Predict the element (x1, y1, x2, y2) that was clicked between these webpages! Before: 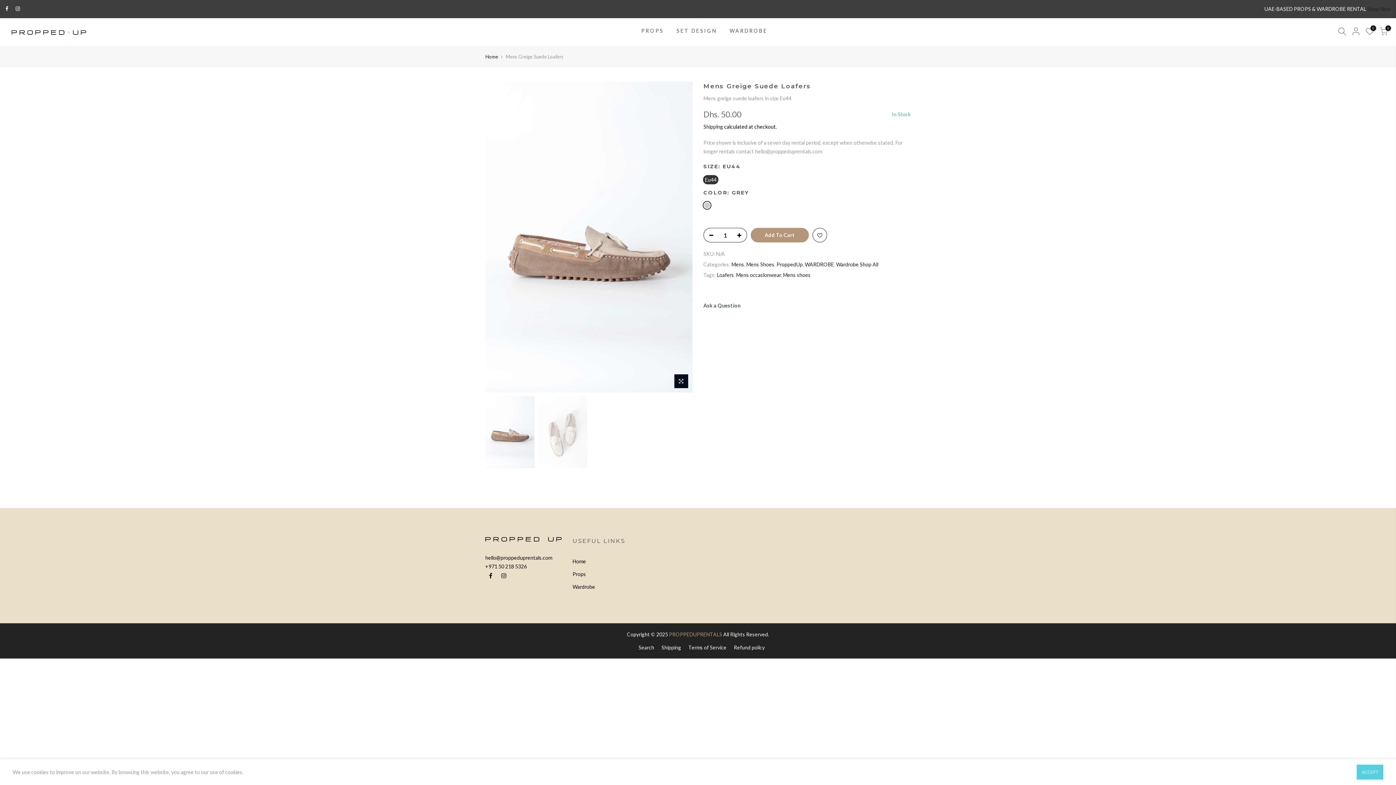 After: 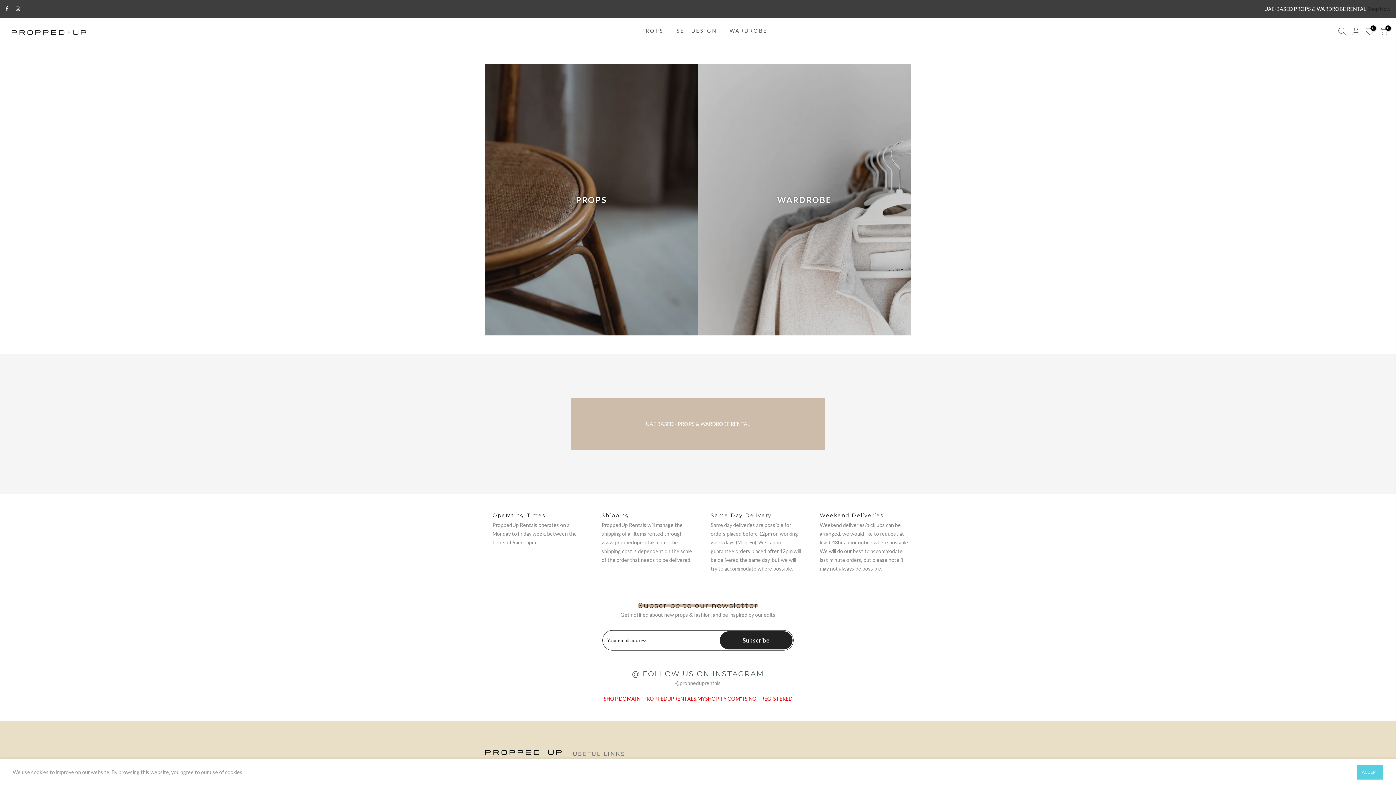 Action: bbox: (485, 537, 561, 547)